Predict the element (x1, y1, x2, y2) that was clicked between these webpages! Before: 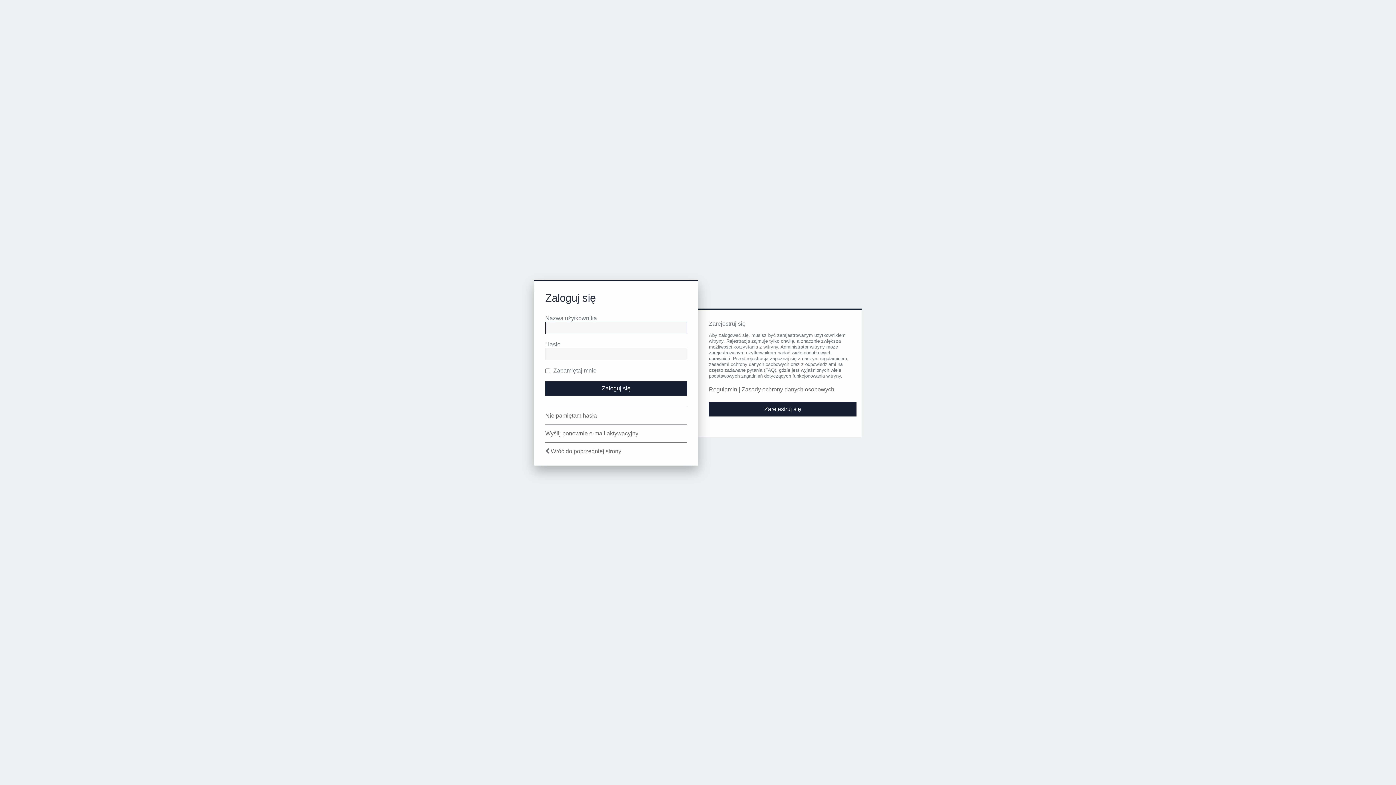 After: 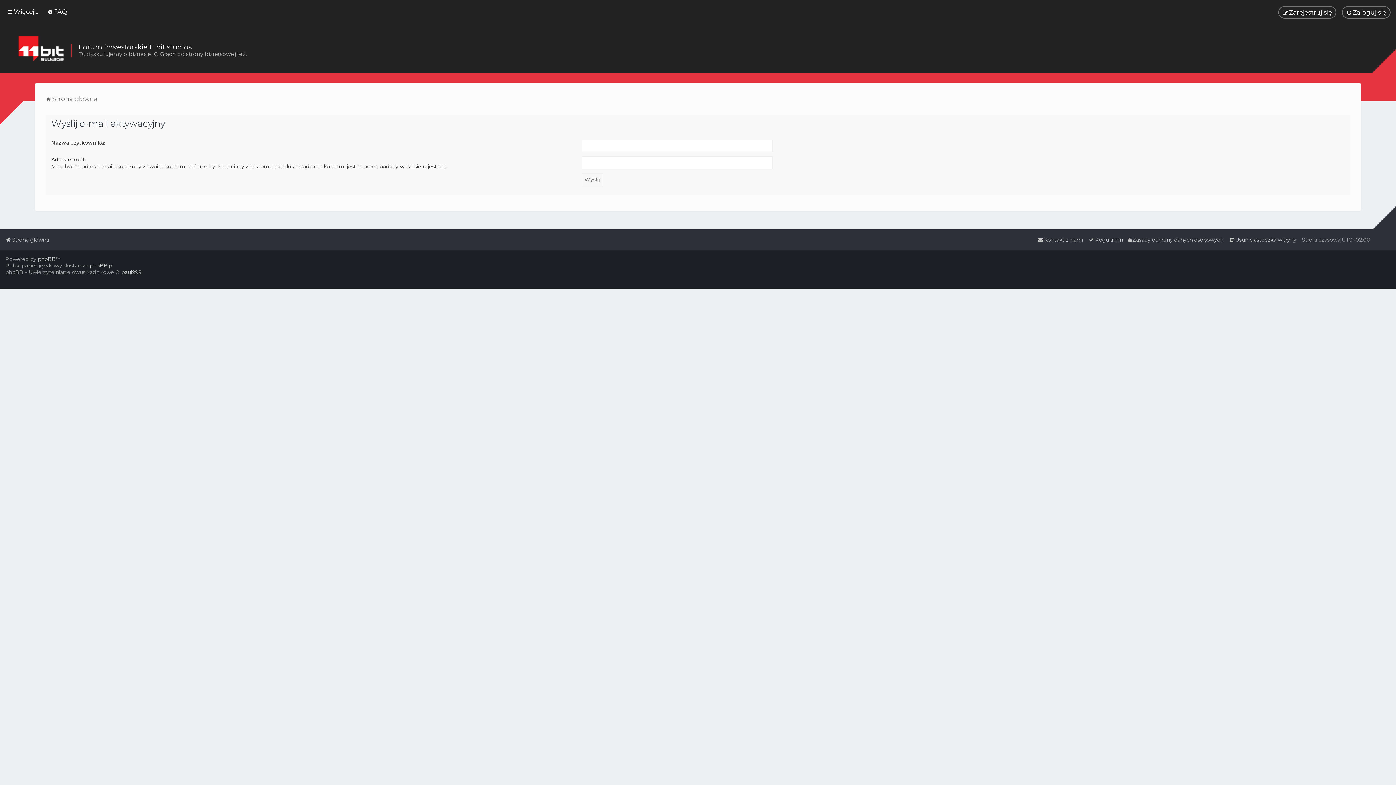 Action: bbox: (545, 430, 638, 437) label: Wyślij ponownie e-mail aktywacyjny